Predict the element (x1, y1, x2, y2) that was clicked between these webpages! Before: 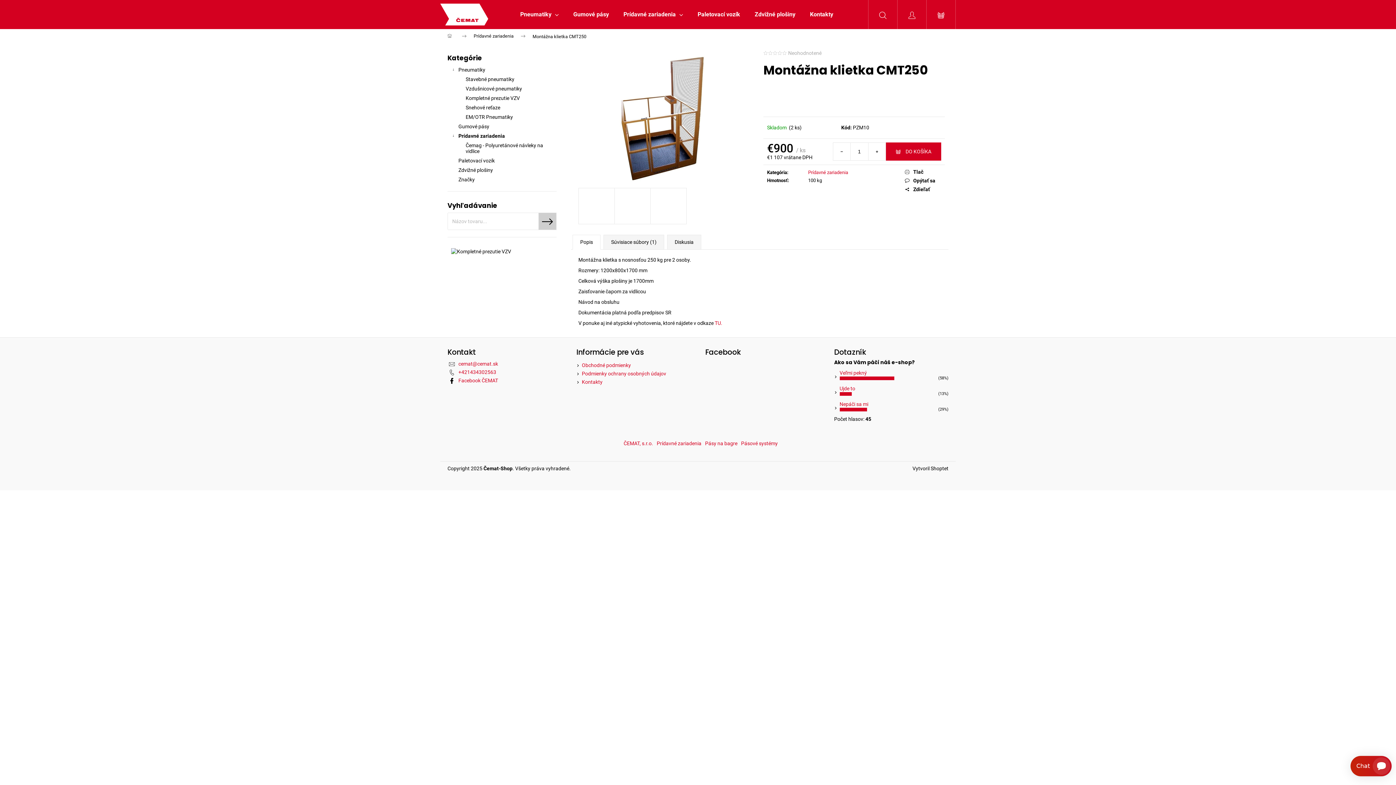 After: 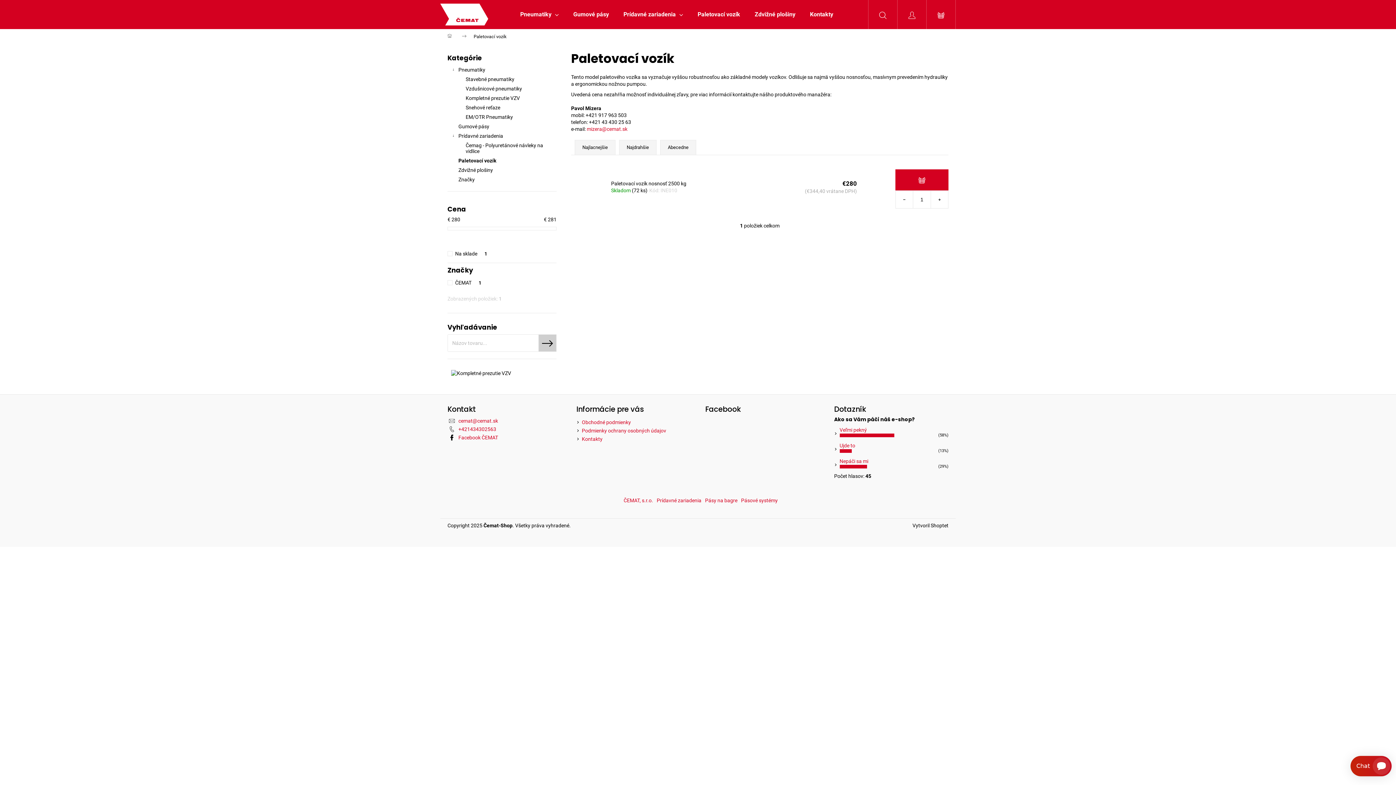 Action: label: Paletovací vozík  bbox: (447, 156, 556, 165)